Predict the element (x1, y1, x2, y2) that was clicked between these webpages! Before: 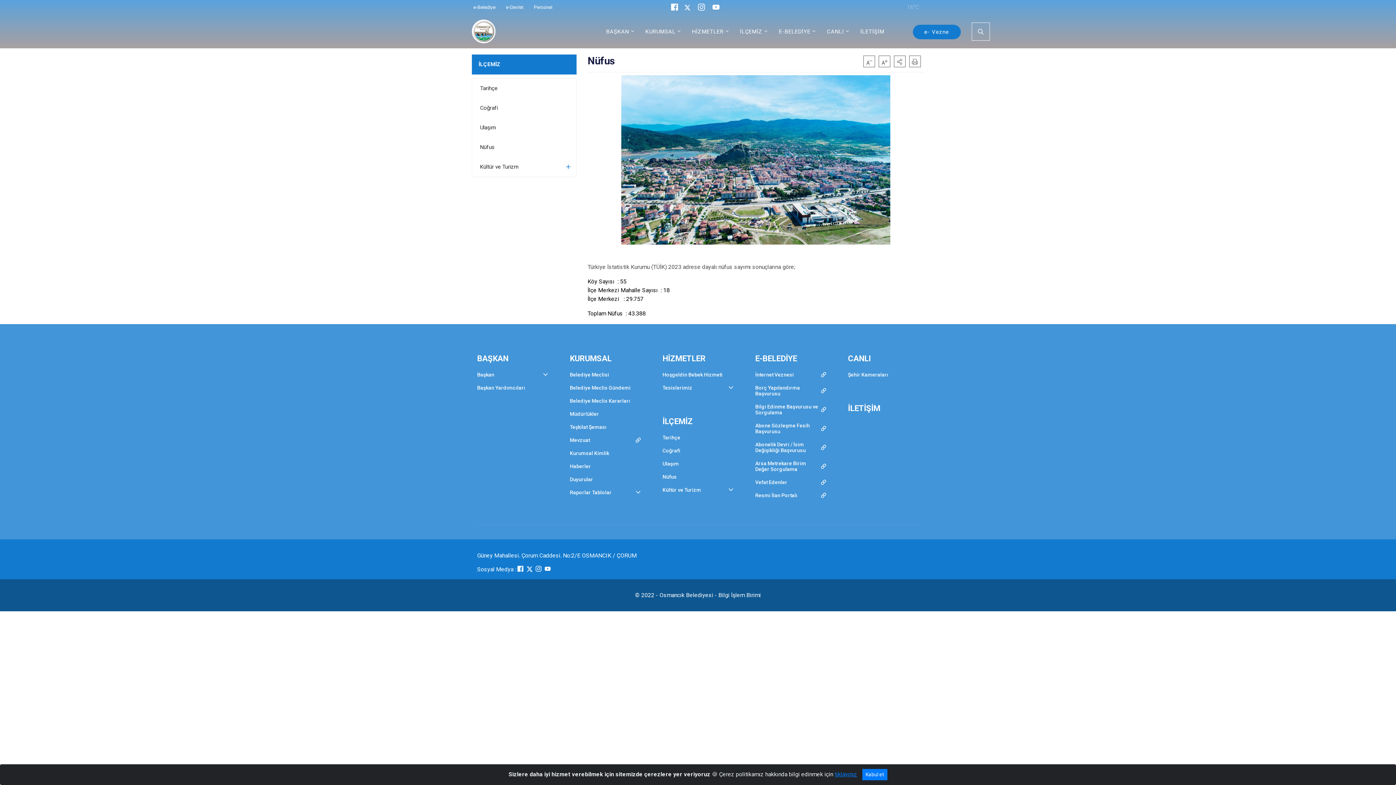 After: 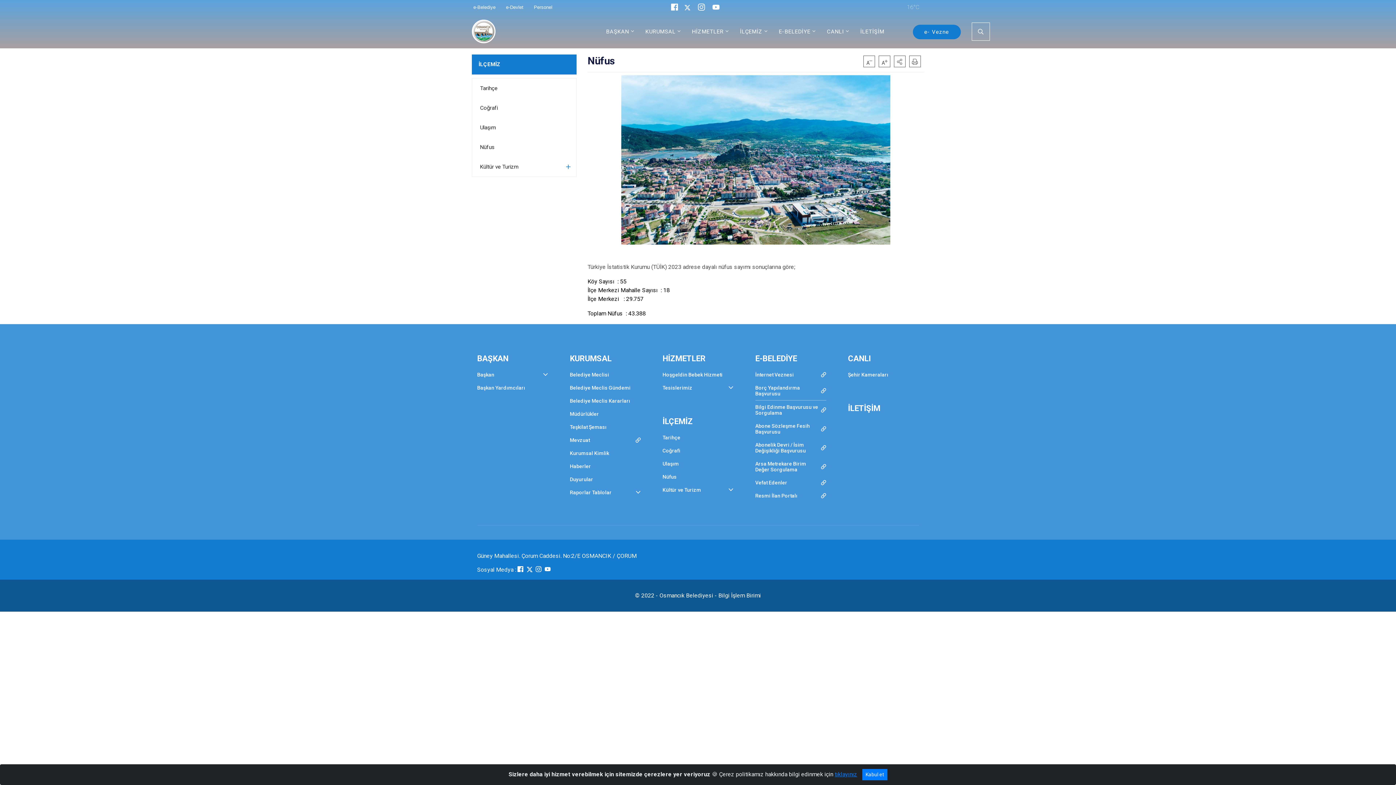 Action: bbox: (755, 381, 826, 400) label: Borç Yapılandırma Başvurusu